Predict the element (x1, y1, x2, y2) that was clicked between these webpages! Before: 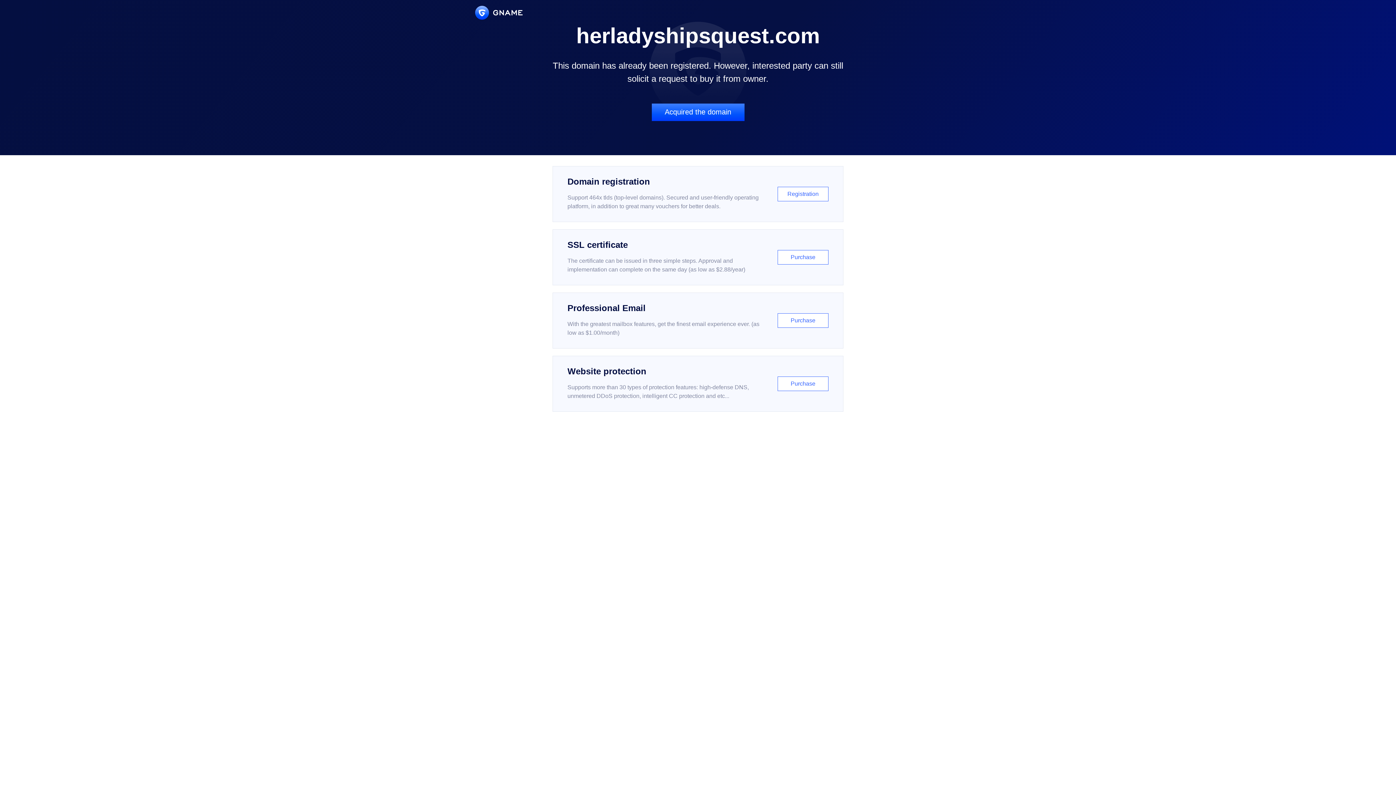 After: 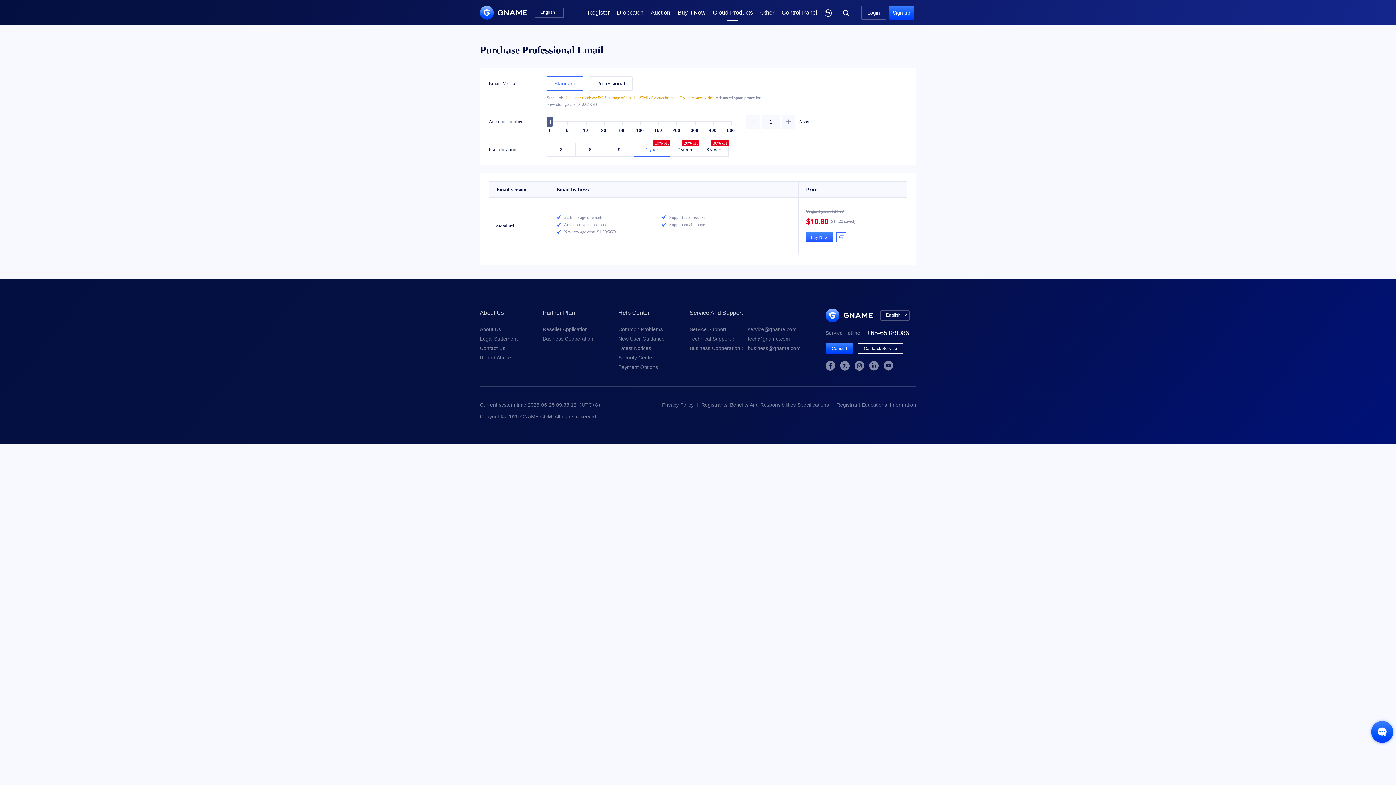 Action: label: Professional Email

With the greatest mailbox features, get the finest email experience ever. (as low as $1.00/month)

Purchase bbox: (552, 292, 843, 348)